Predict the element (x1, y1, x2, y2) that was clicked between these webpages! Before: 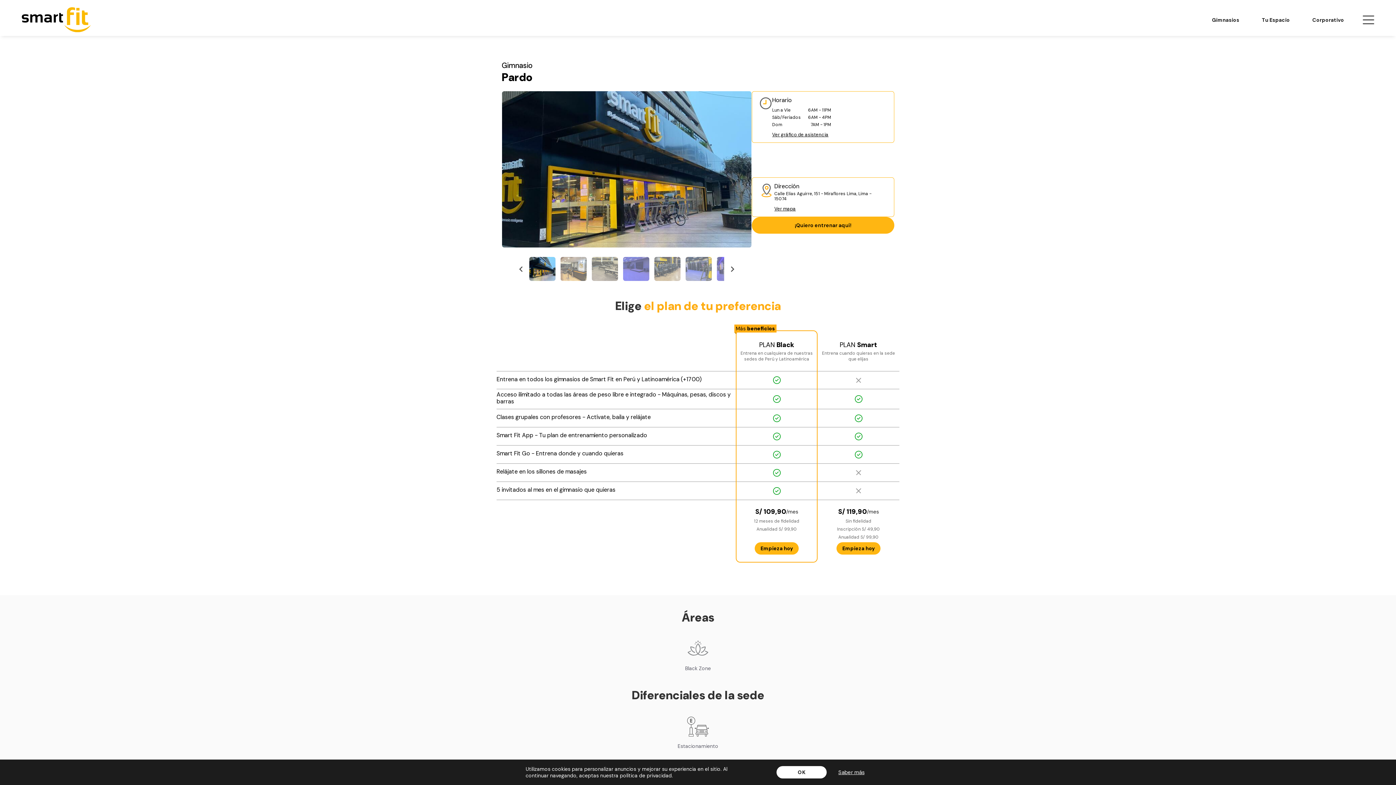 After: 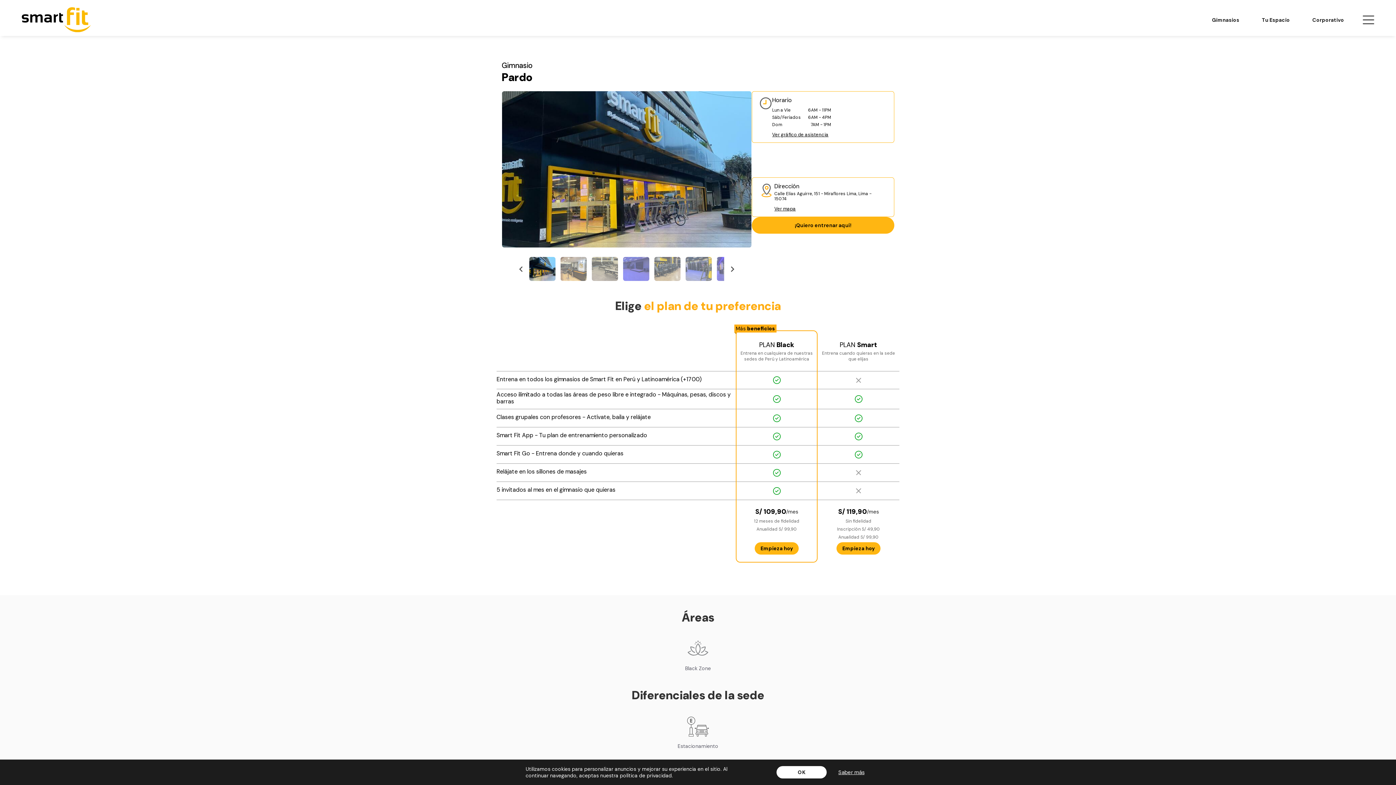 Action: label: Saber más bbox: (832, 765, 870, 779)